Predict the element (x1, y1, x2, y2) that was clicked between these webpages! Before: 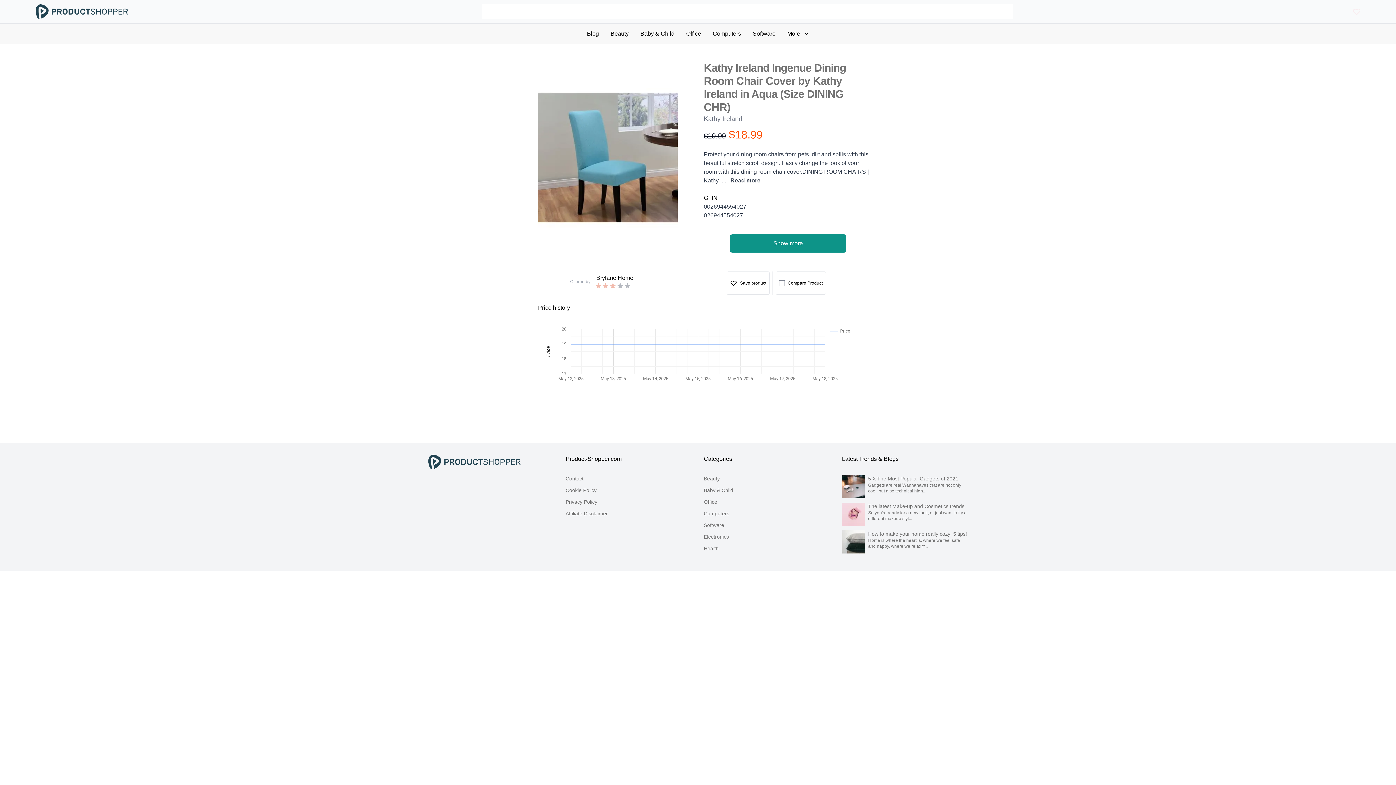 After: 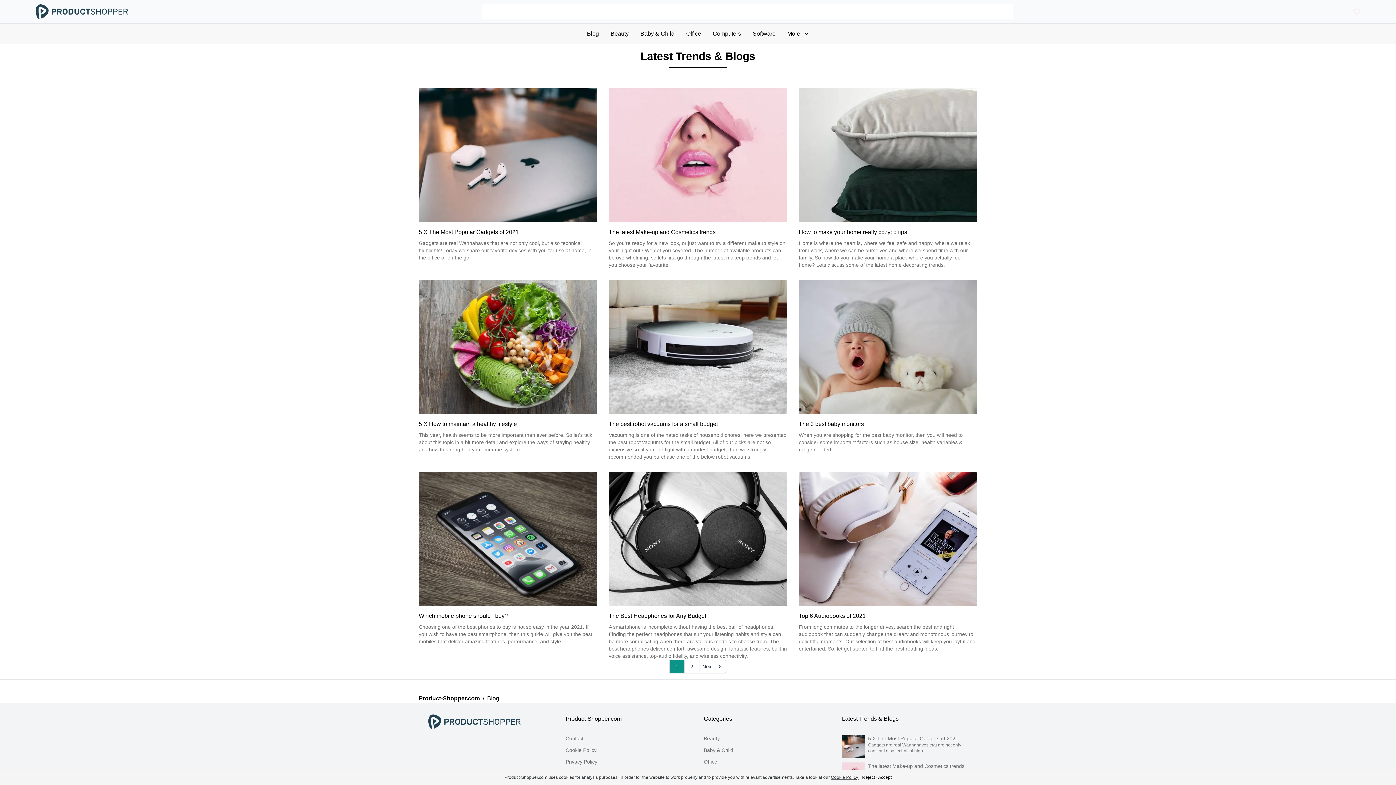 Action: bbox: (587, 29, 599, 38) label: Blog